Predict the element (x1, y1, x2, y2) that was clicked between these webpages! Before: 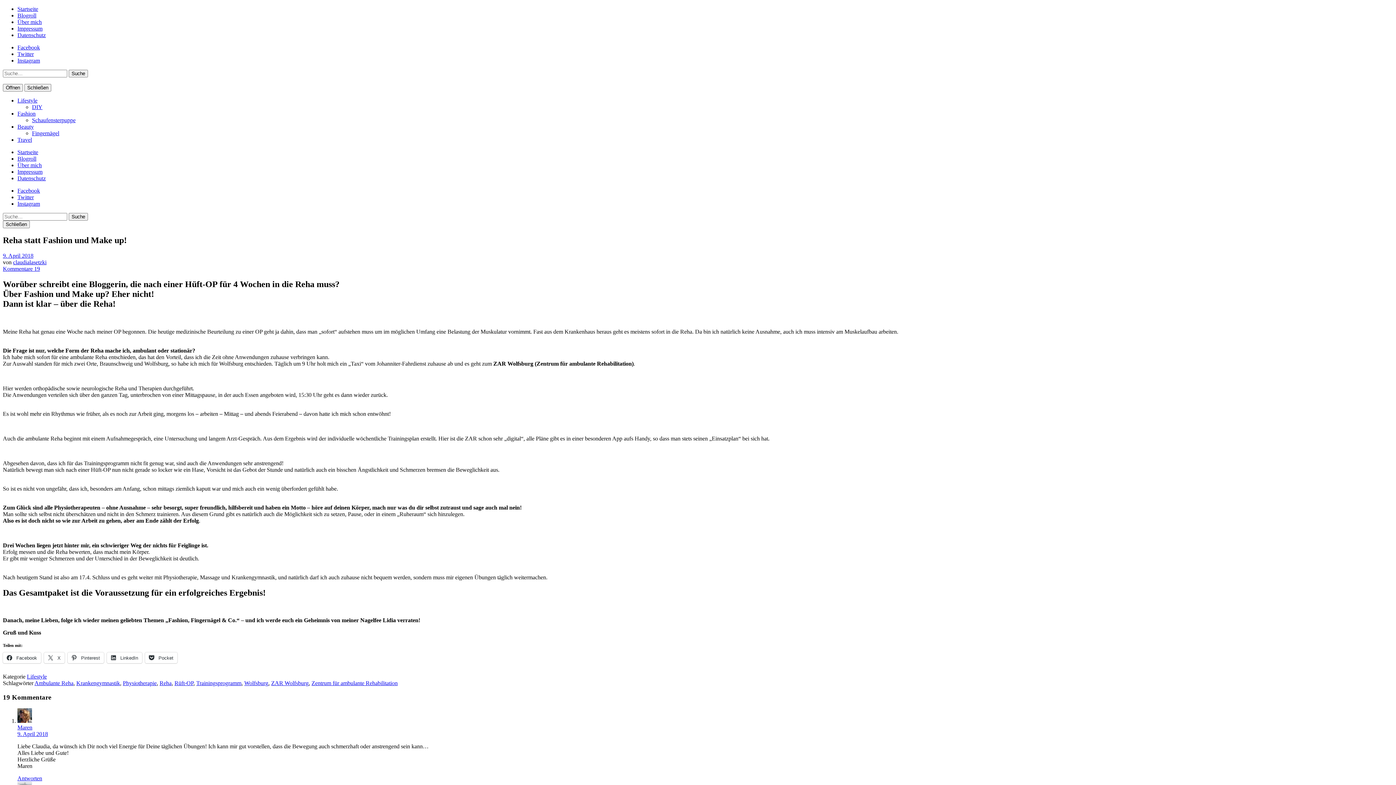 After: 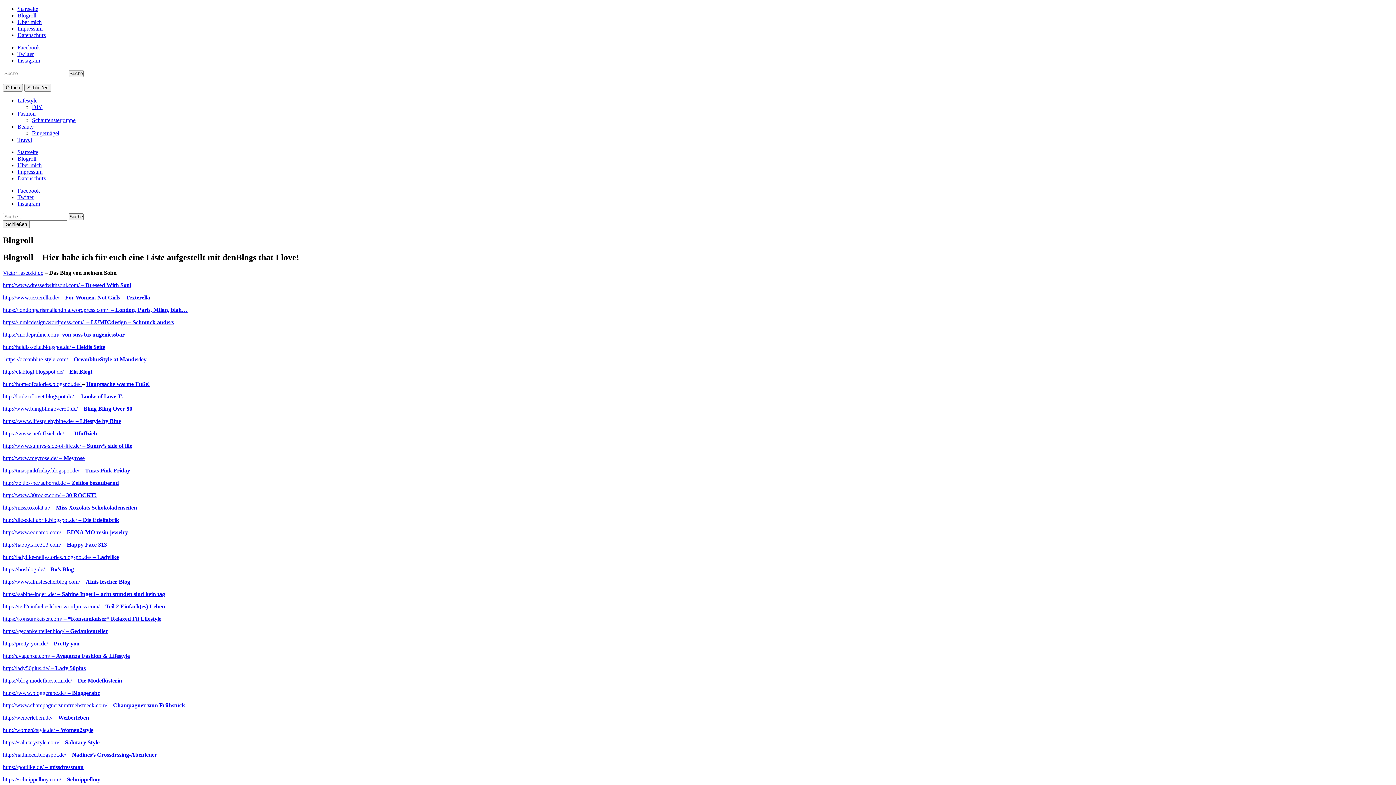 Action: label: Blogroll bbox: (17, 155, 36, 161)